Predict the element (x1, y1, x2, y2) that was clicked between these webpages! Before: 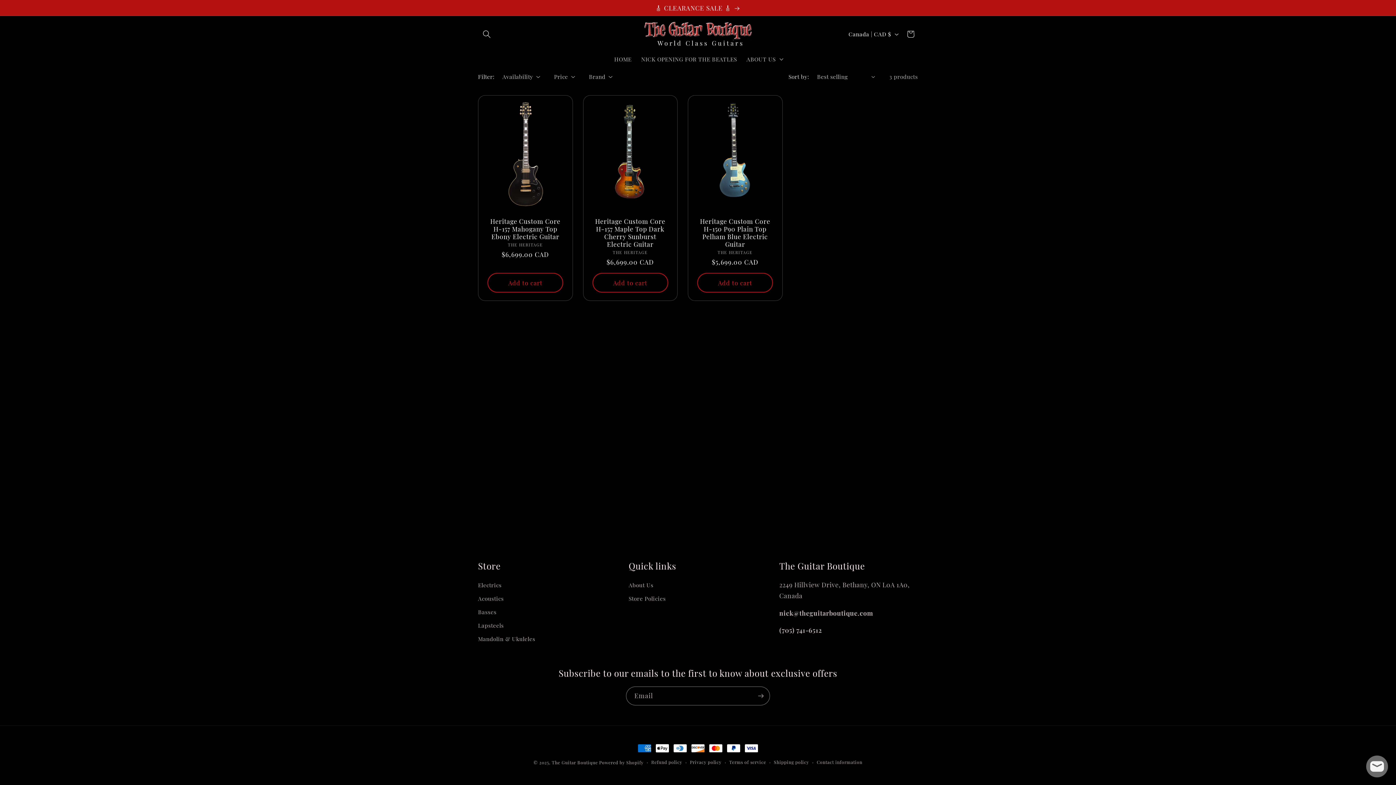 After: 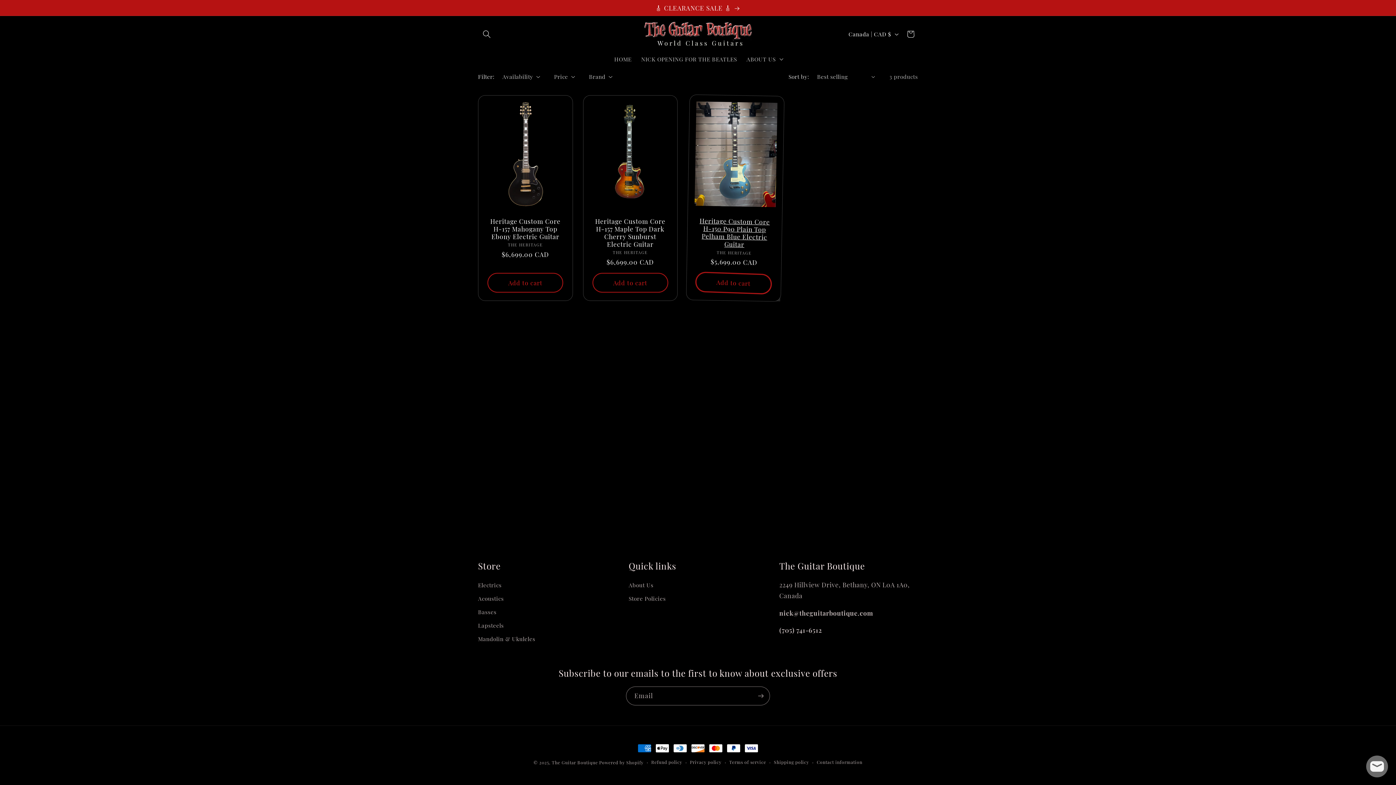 Action: bbox: (697, 273, 773, 292) label: Add to cart